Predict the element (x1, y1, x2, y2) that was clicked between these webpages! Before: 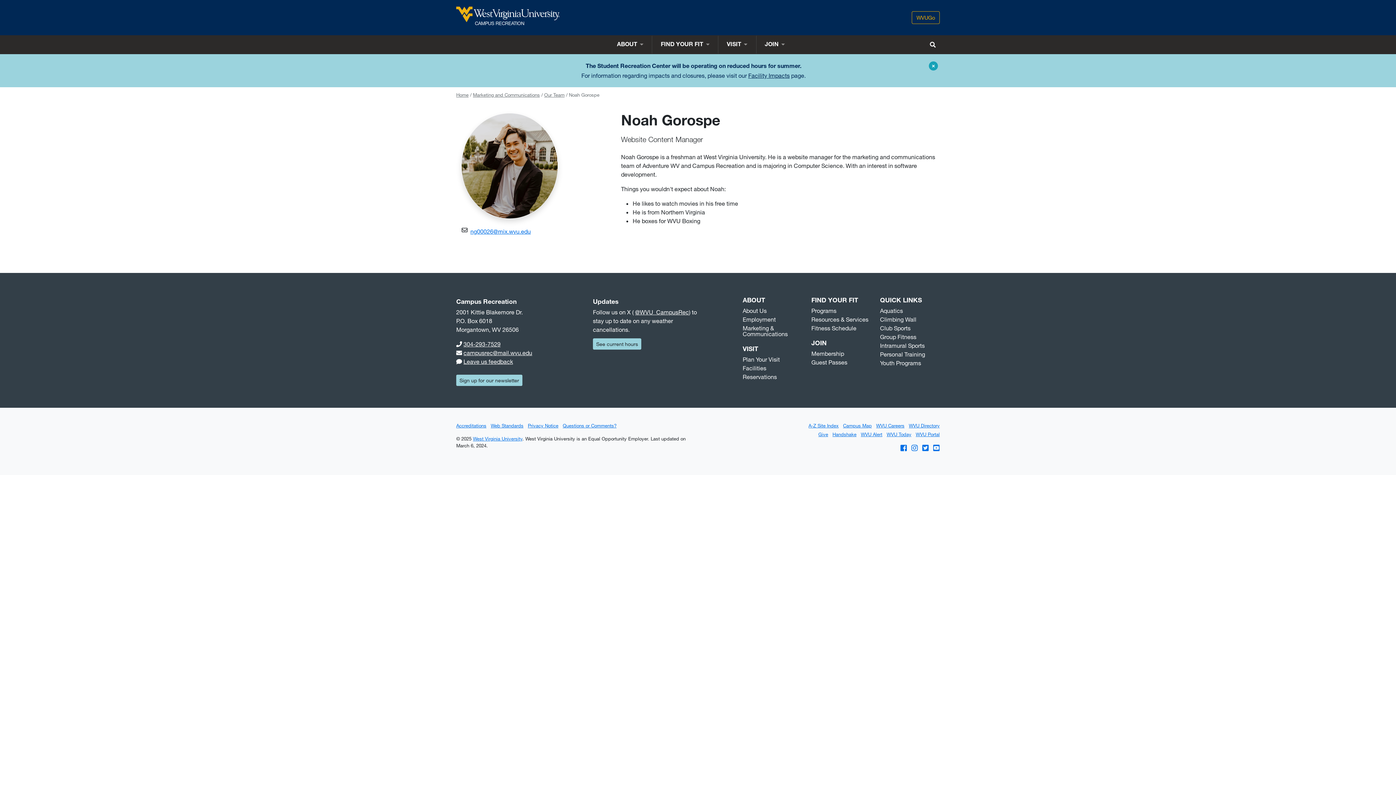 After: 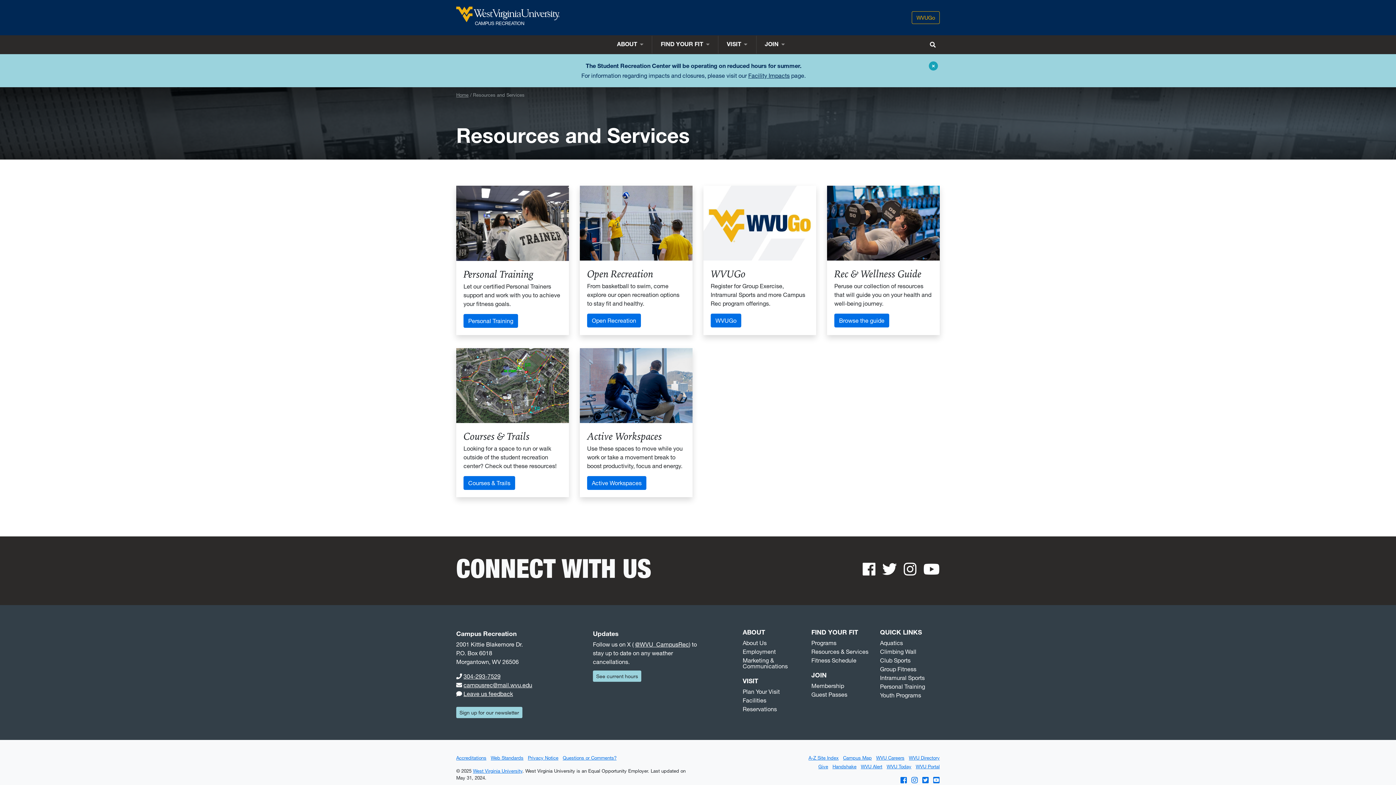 Action: label: Resources & Services bbox: (811, 316, 868, 322)